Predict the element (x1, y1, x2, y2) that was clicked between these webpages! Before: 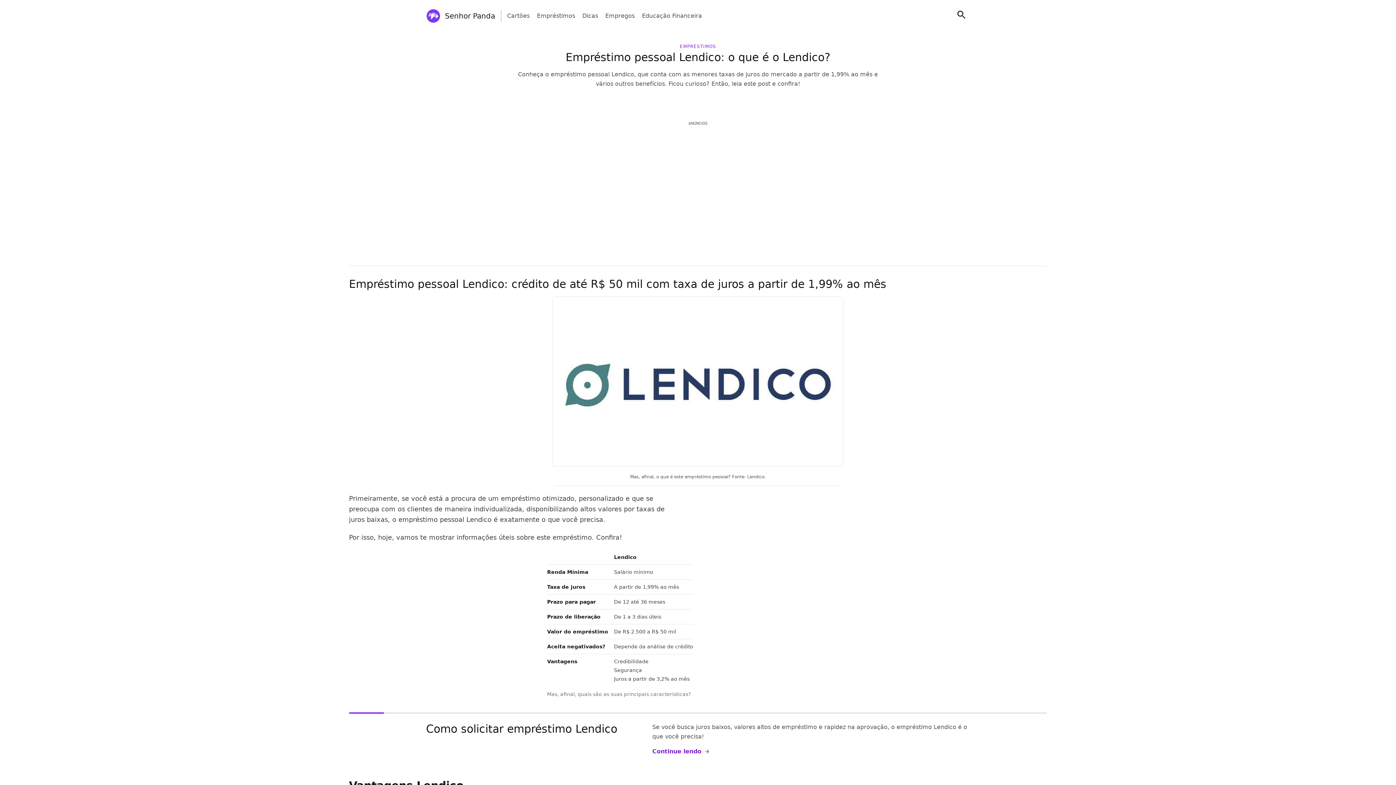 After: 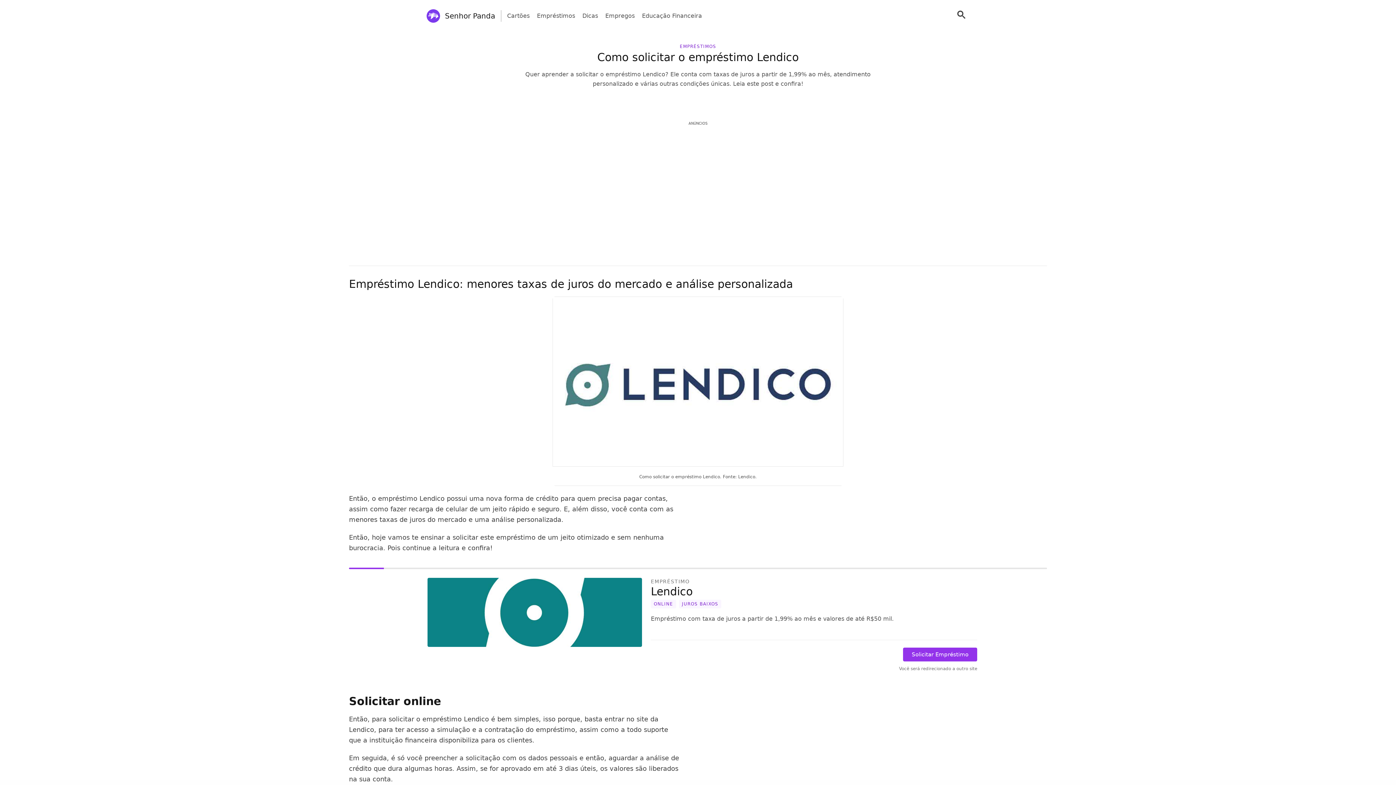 Action: bbox: (652, 747, 710, 756) label: Continue lendo